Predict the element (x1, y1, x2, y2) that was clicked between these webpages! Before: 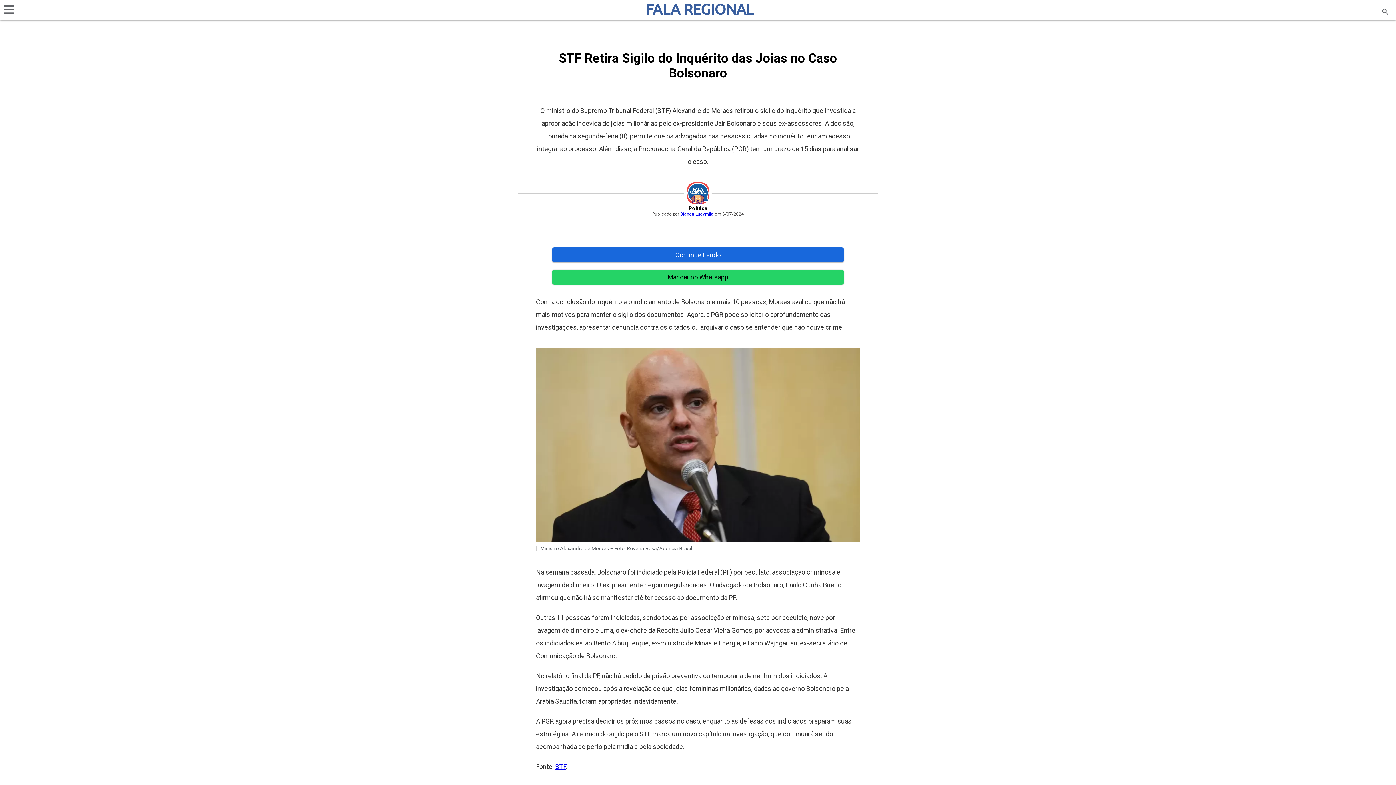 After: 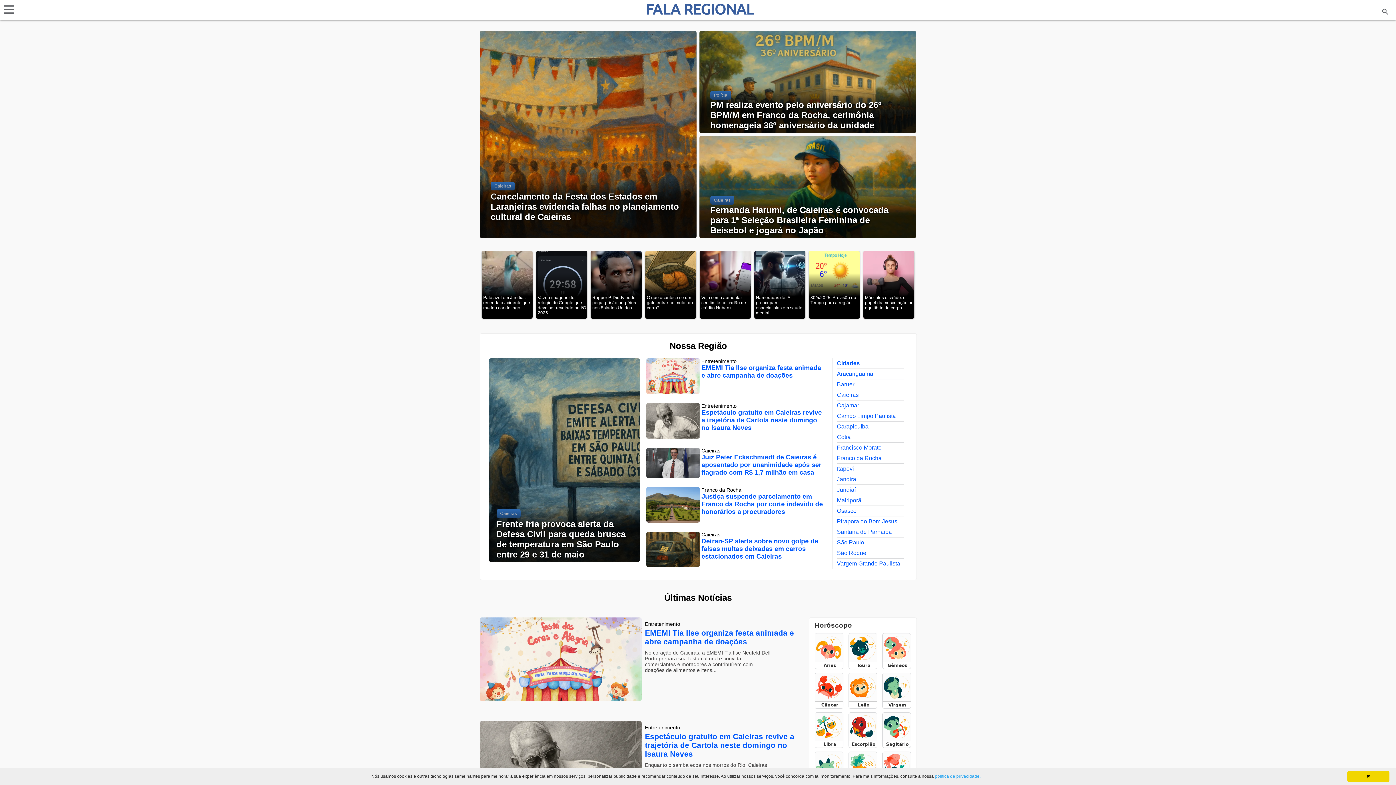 Action: bbox: (609, 0, 790, 18) label: FALA REGIONAL